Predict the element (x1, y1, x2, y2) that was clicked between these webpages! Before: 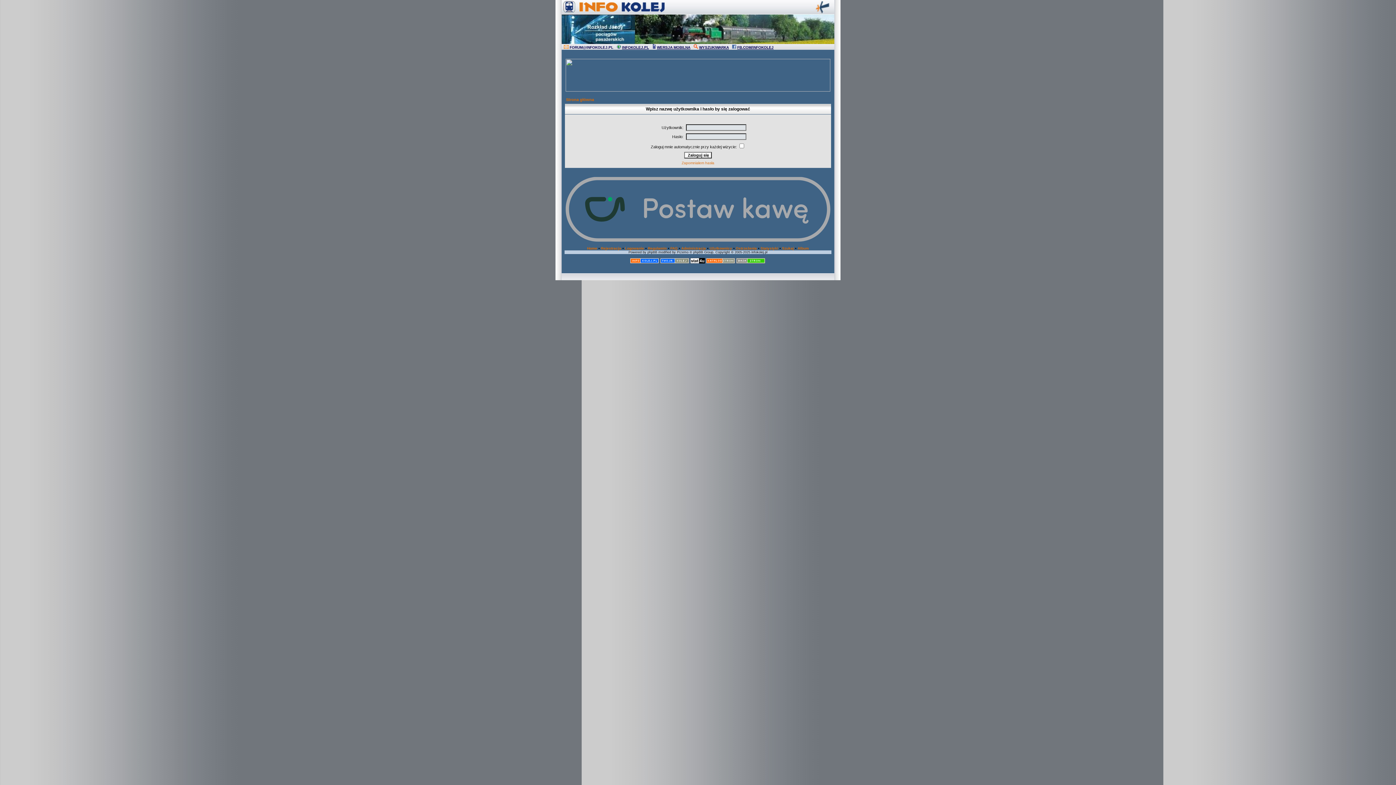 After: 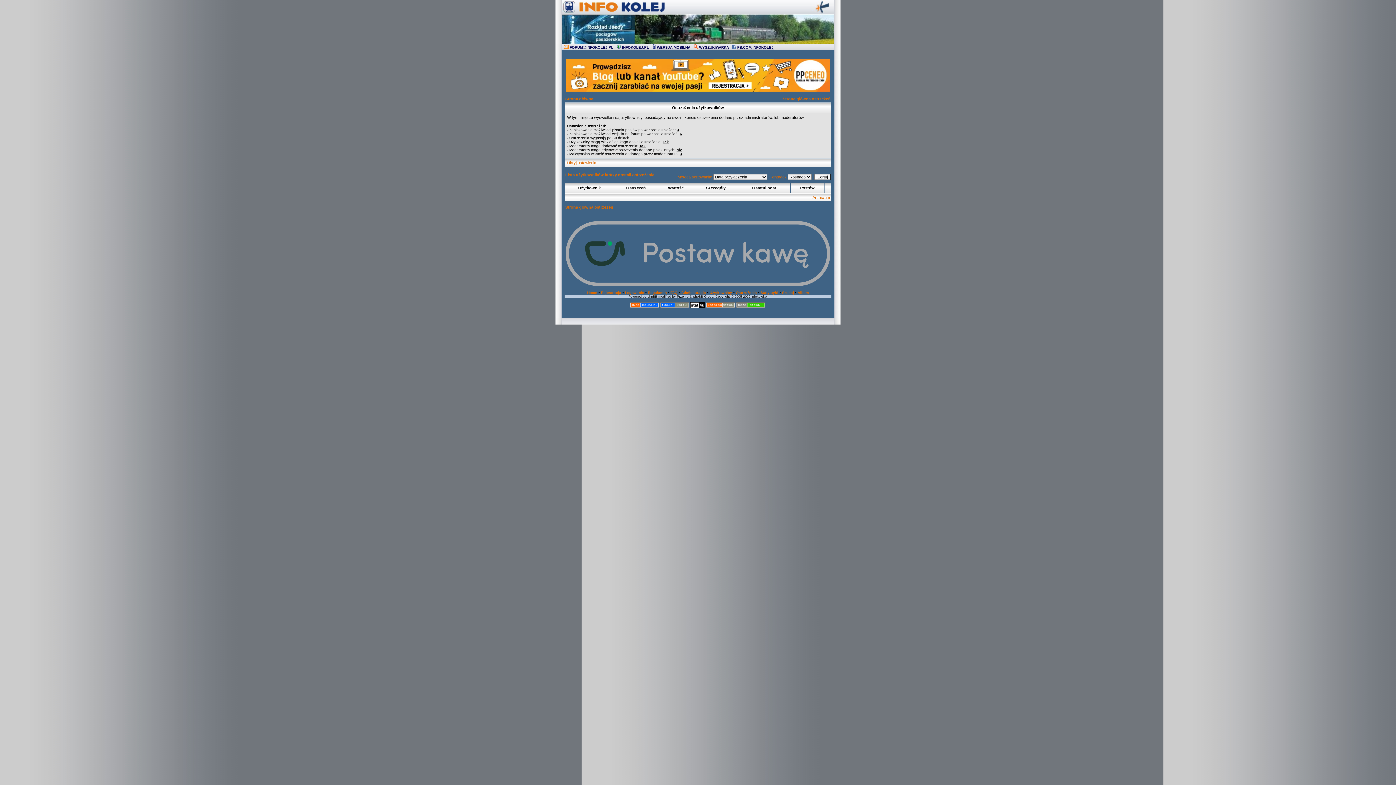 Action: bbox: (736, 246, 757, 250) label: Ostrzeżenia